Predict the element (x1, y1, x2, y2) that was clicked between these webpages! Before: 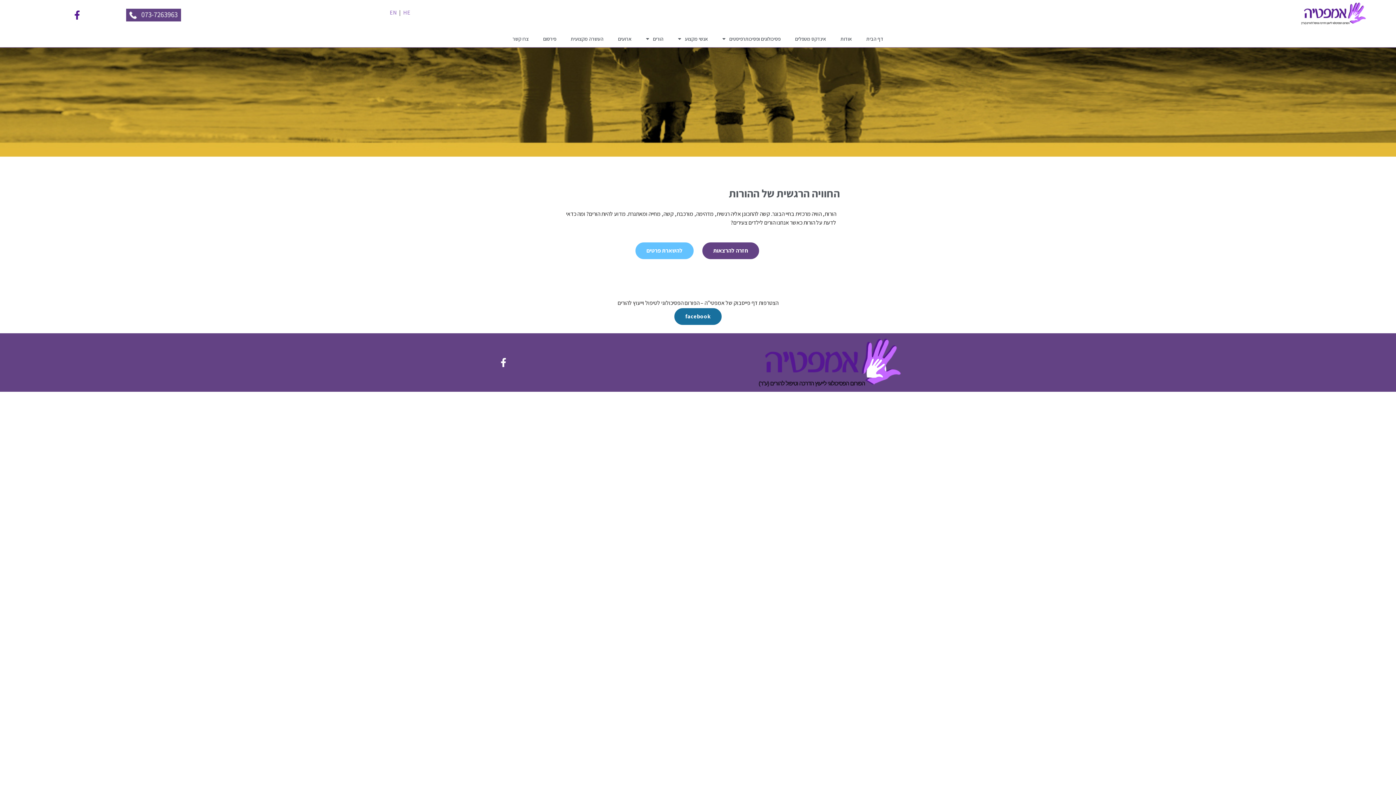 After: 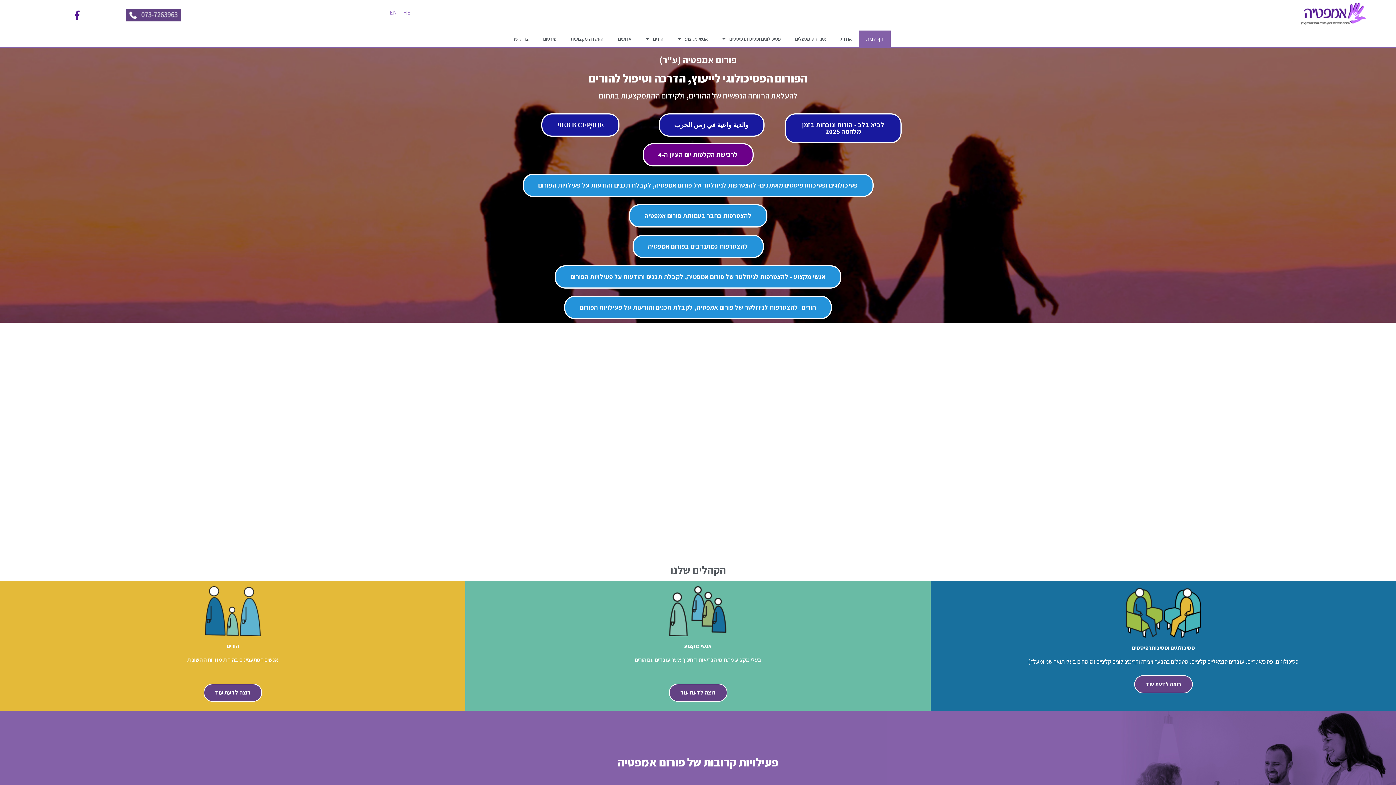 Action: bbox: (403, 8, 410, 16) label: HE